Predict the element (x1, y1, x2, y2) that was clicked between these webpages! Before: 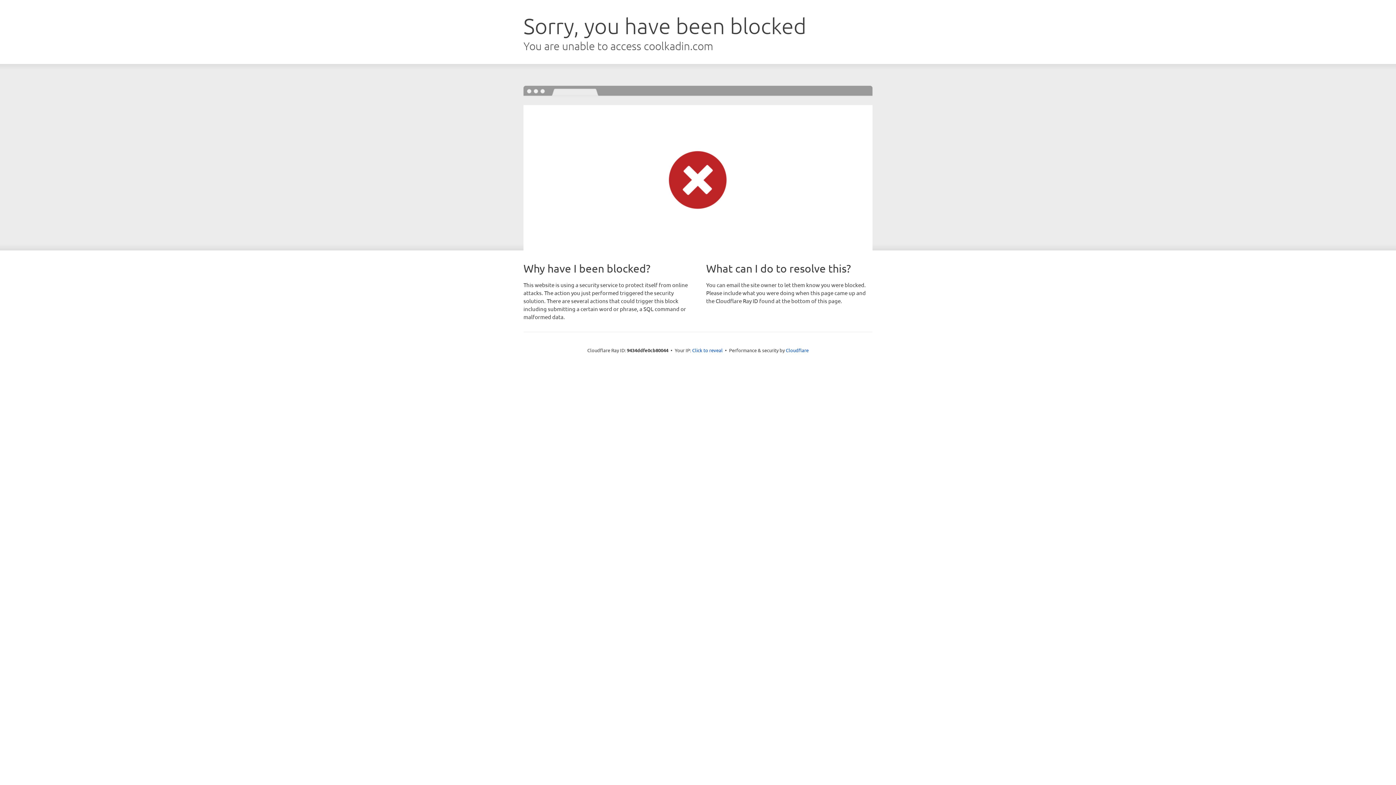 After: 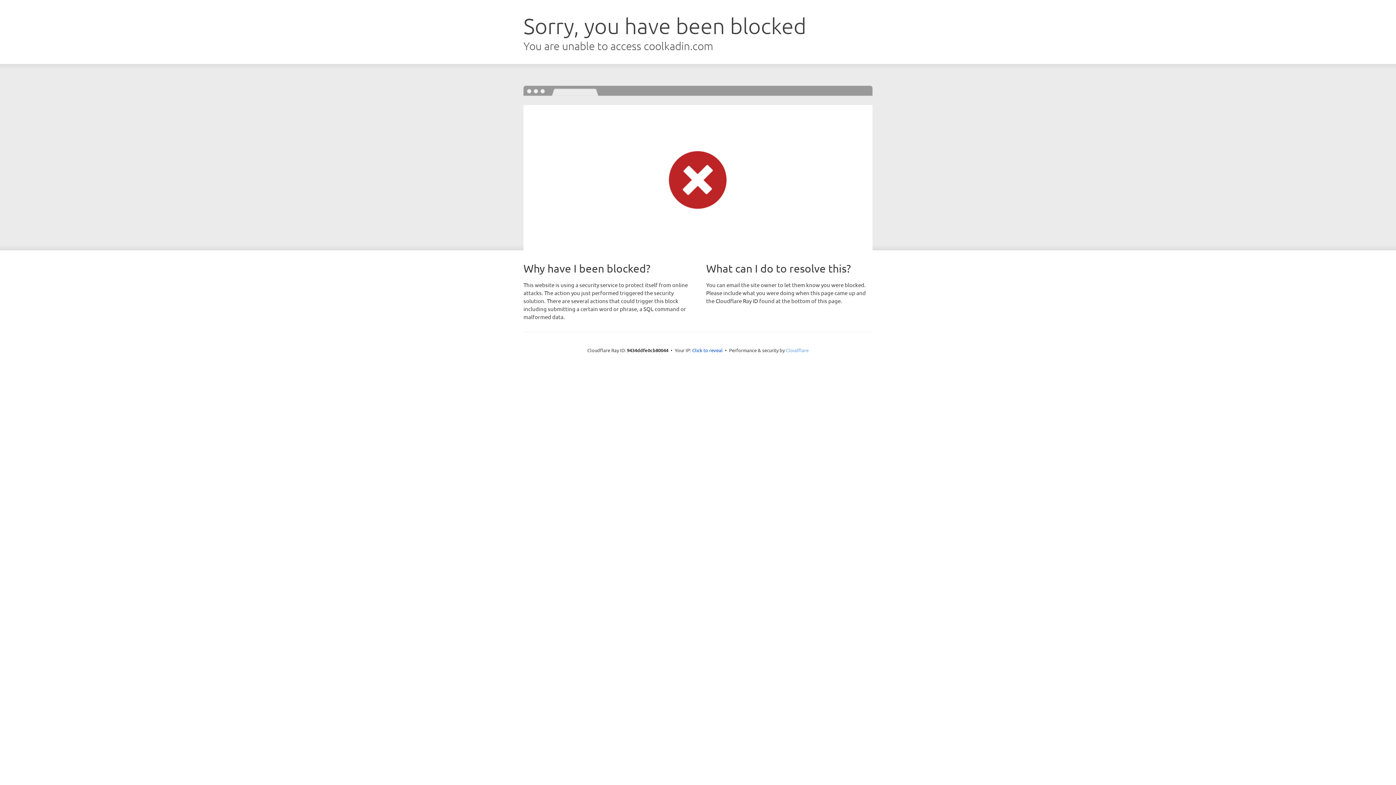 Action: label: Cloudflare bbox: (786, 347, 808, 353)